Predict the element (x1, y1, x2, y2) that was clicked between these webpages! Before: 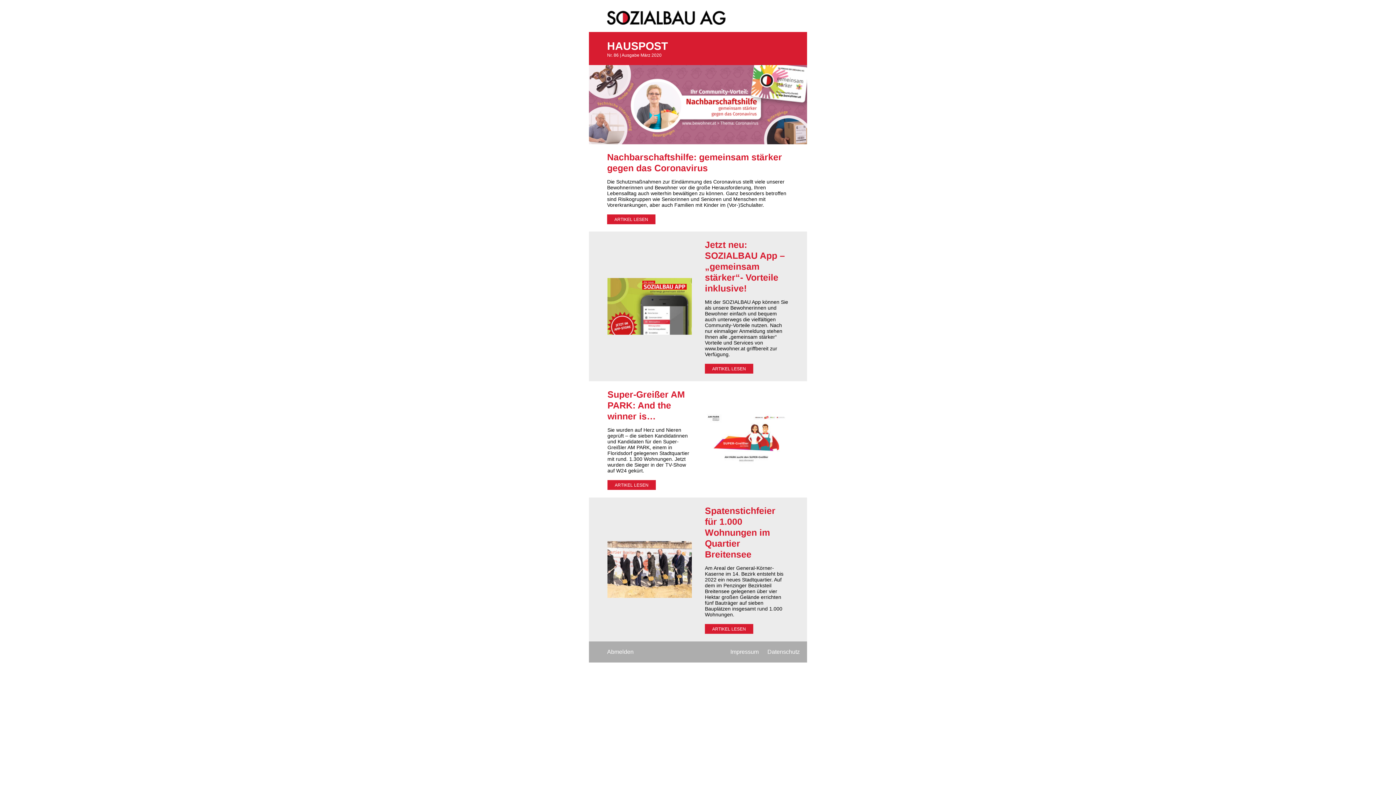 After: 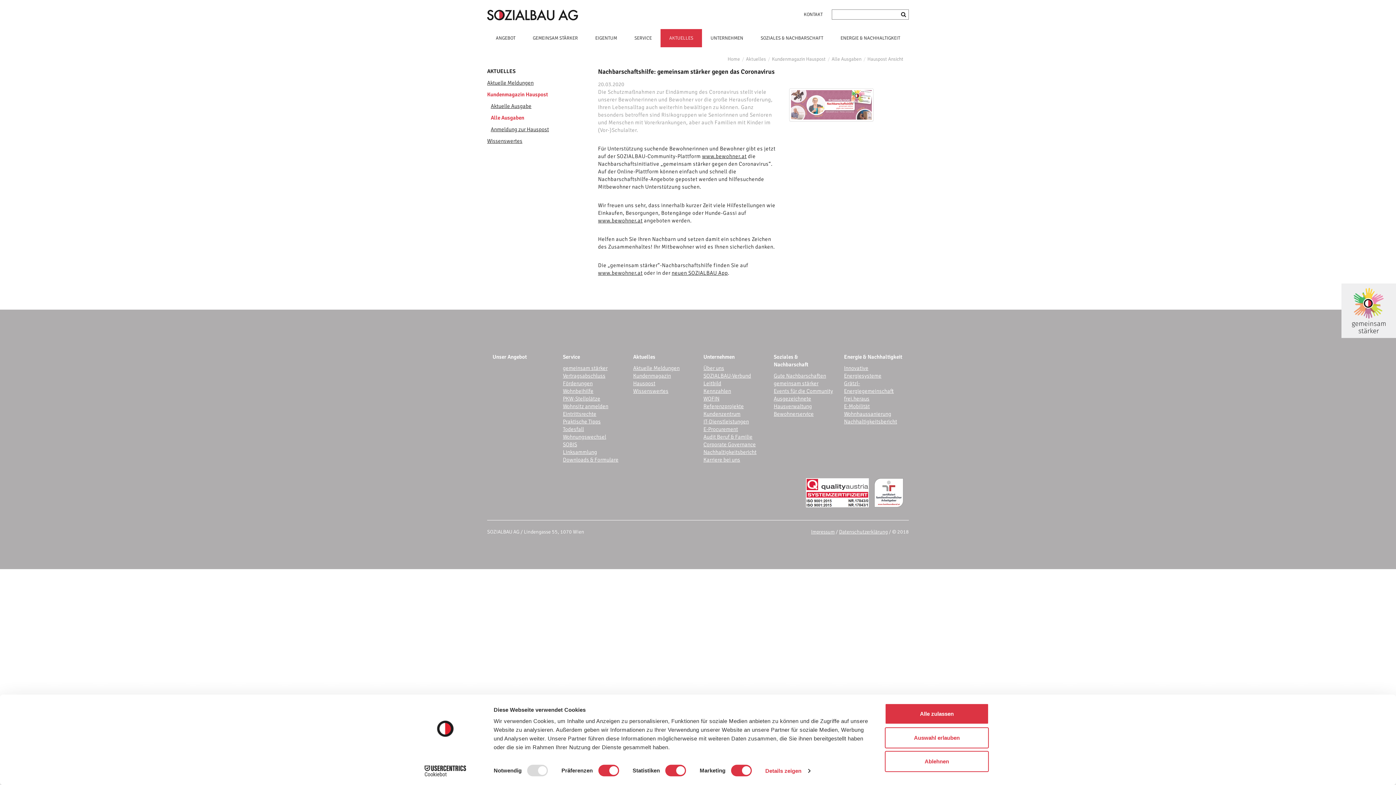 Action: label: ARTIKEL LESEN bbox: (607, 214, 655, 224)